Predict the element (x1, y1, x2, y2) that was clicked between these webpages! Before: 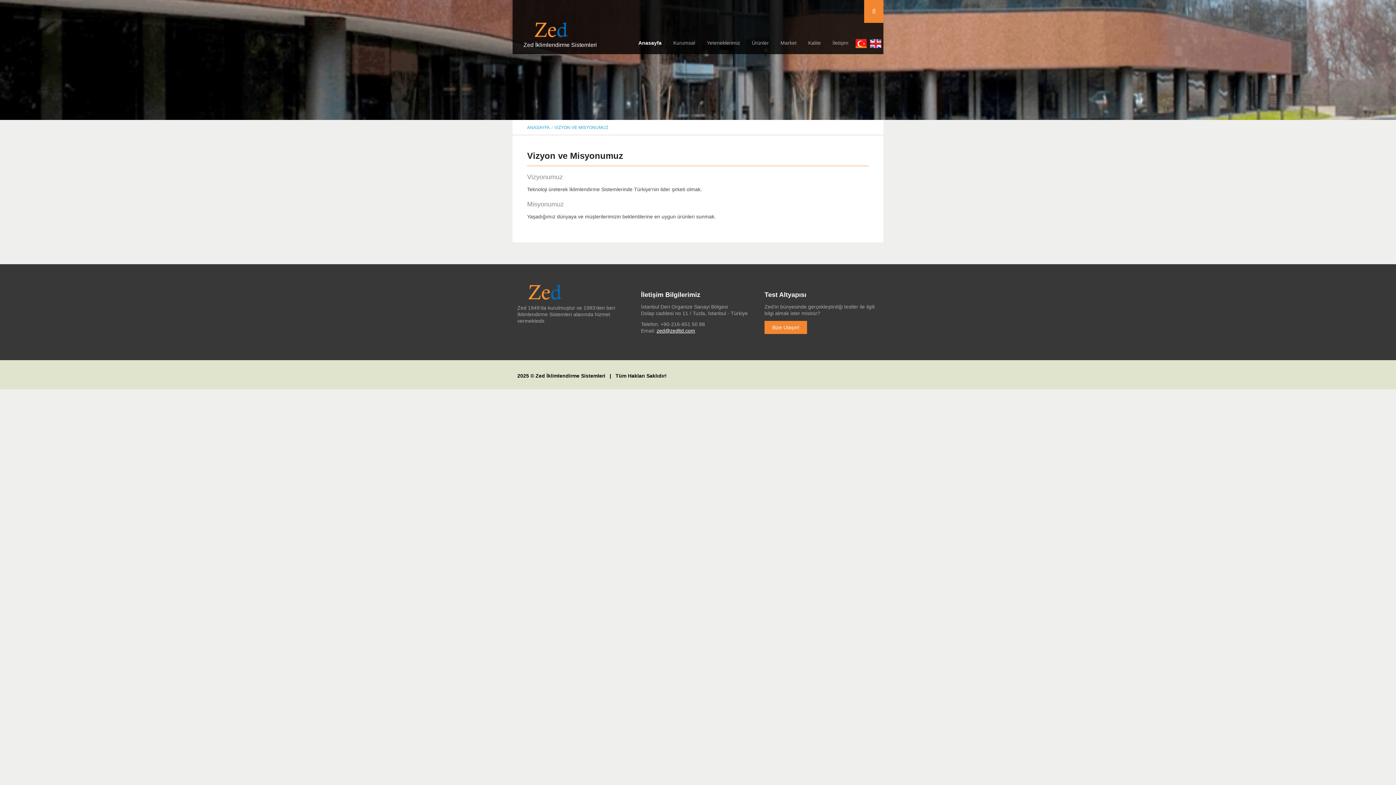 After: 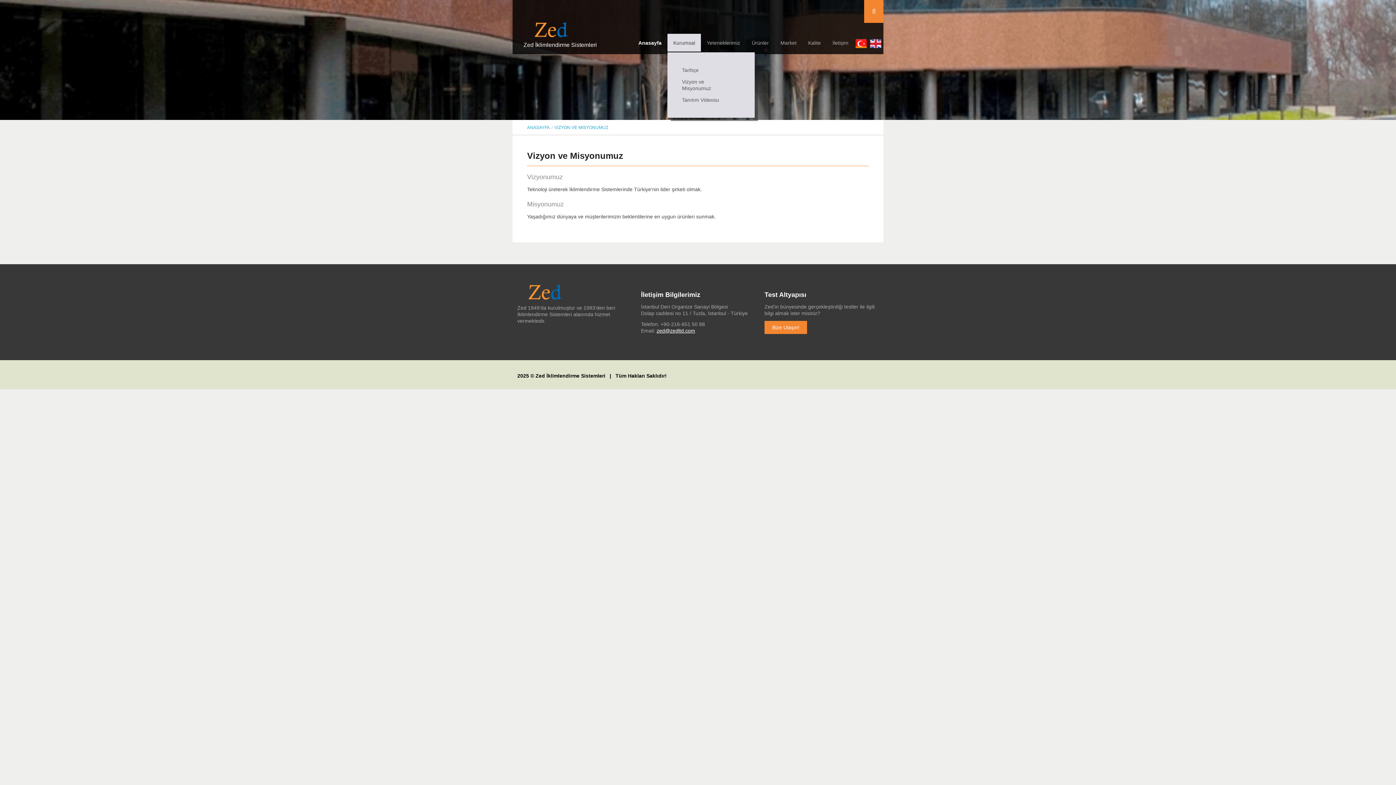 Action: label: Kurumsal bbox: (667, 33, 701, 51)